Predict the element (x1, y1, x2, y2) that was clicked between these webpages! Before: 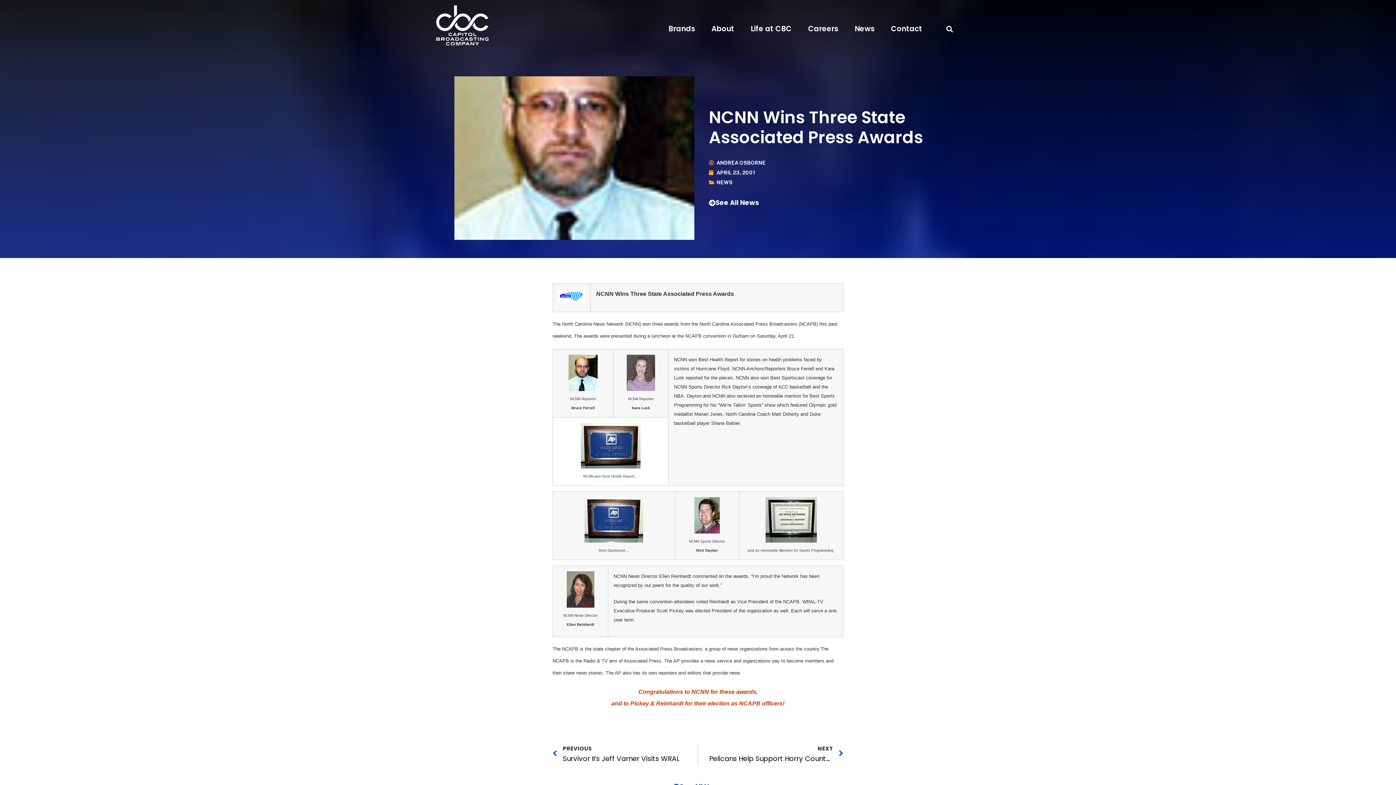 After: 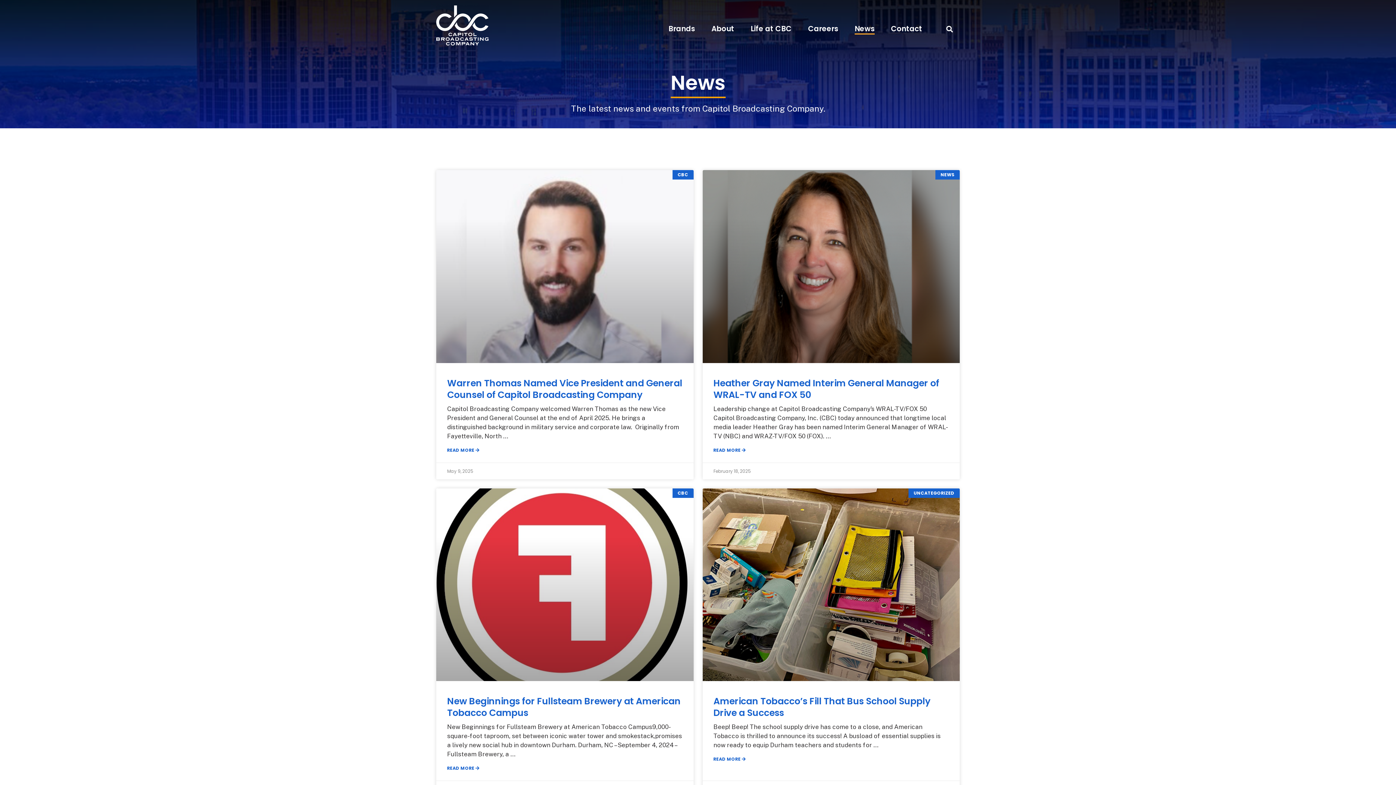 Action: bbox: (709, 199, 759, 206) label: See All News